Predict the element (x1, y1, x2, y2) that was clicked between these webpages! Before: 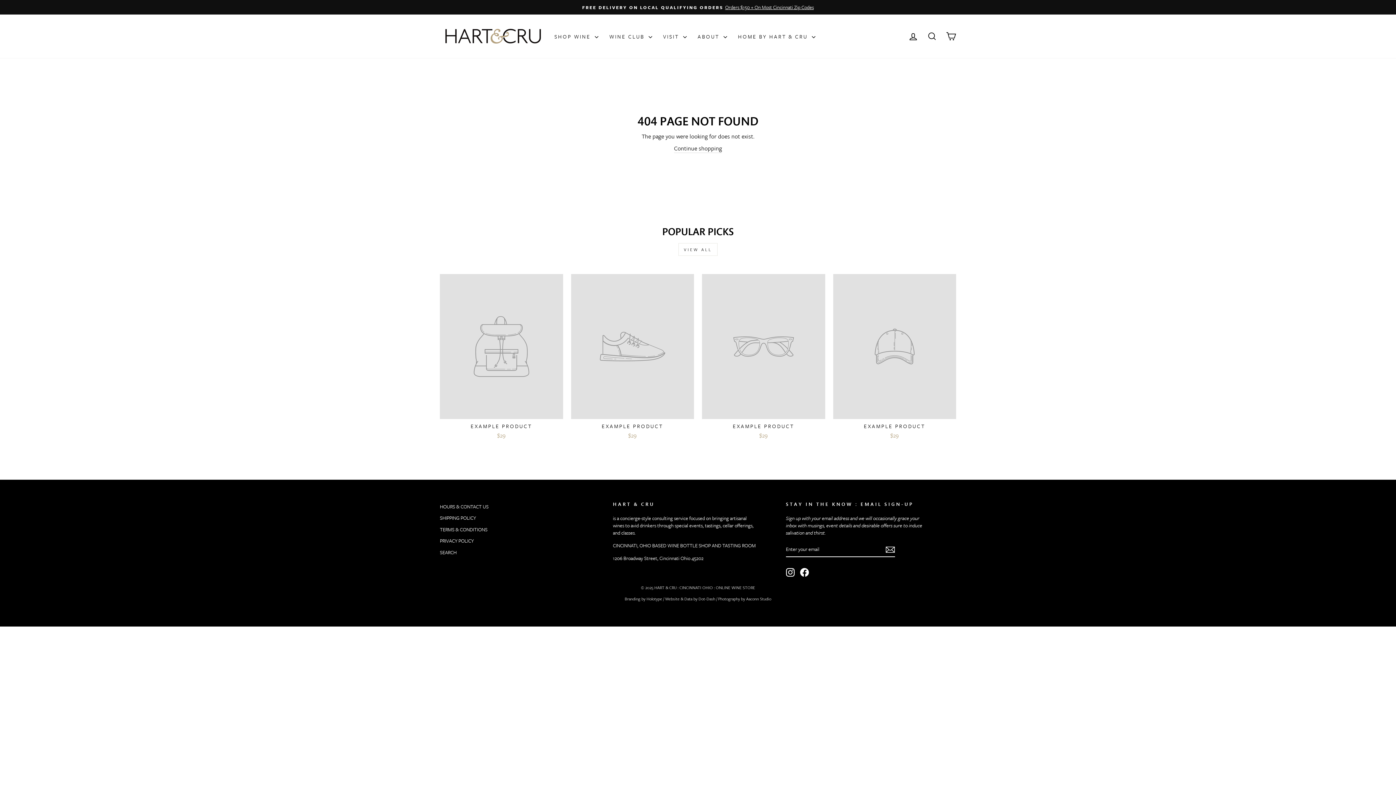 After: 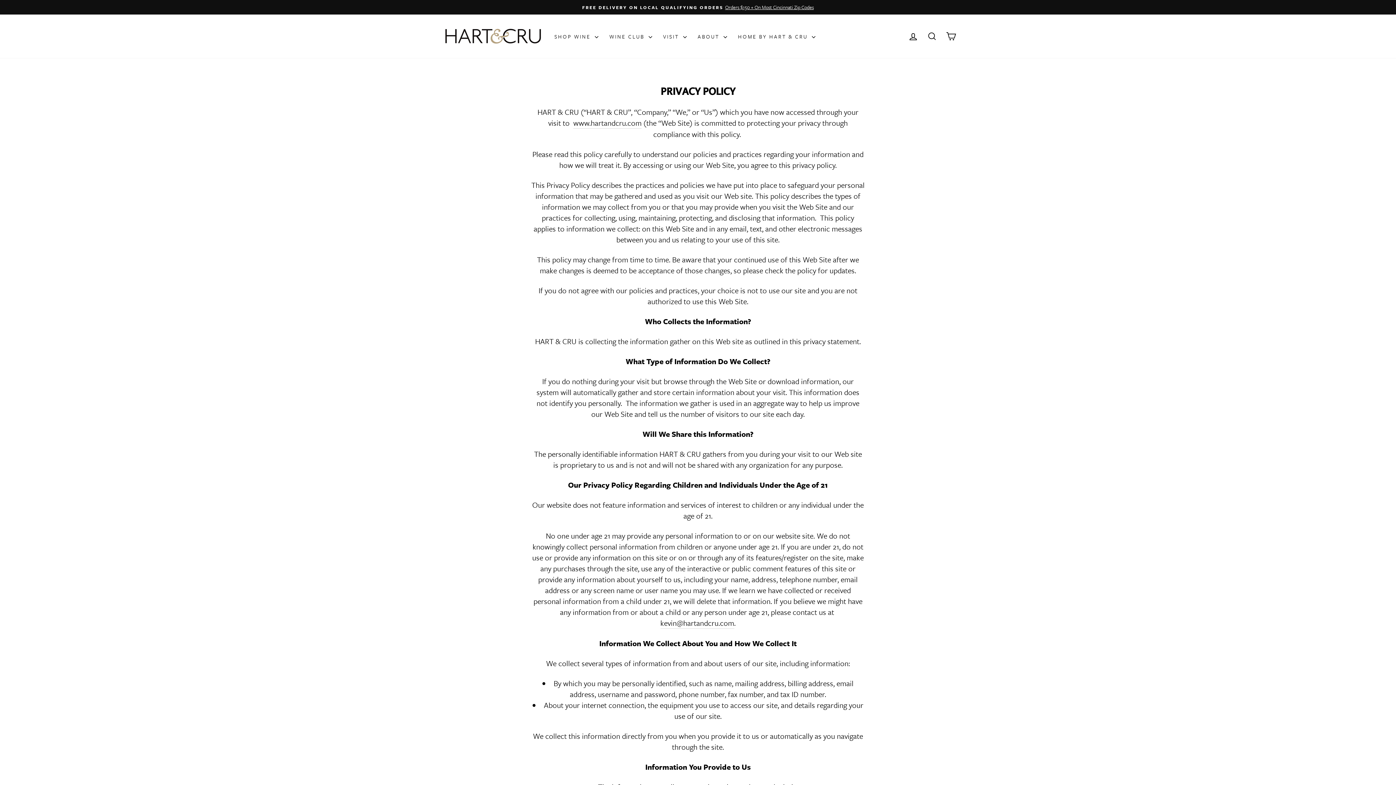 Action: bbox: (440, 536, 473, 546) label: PRIVACY POLICY